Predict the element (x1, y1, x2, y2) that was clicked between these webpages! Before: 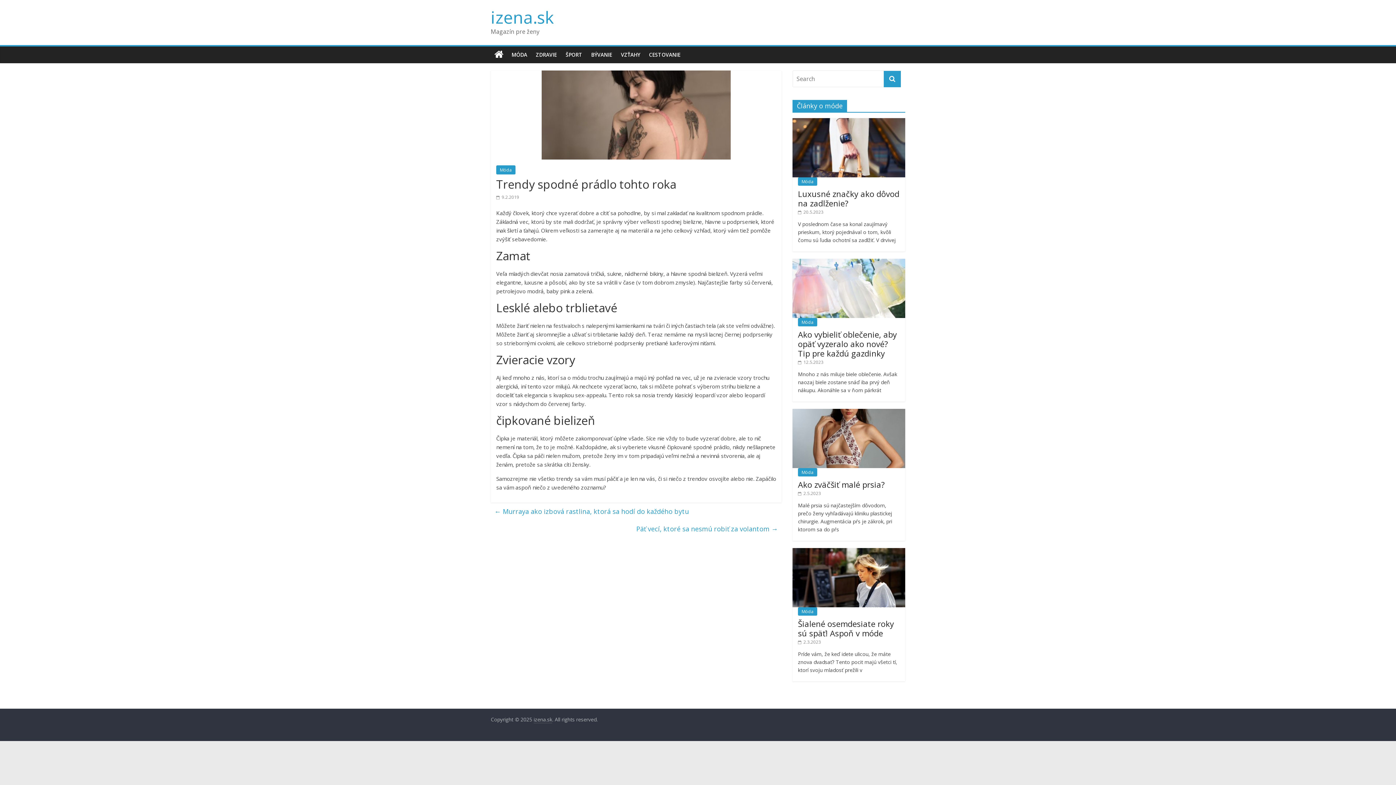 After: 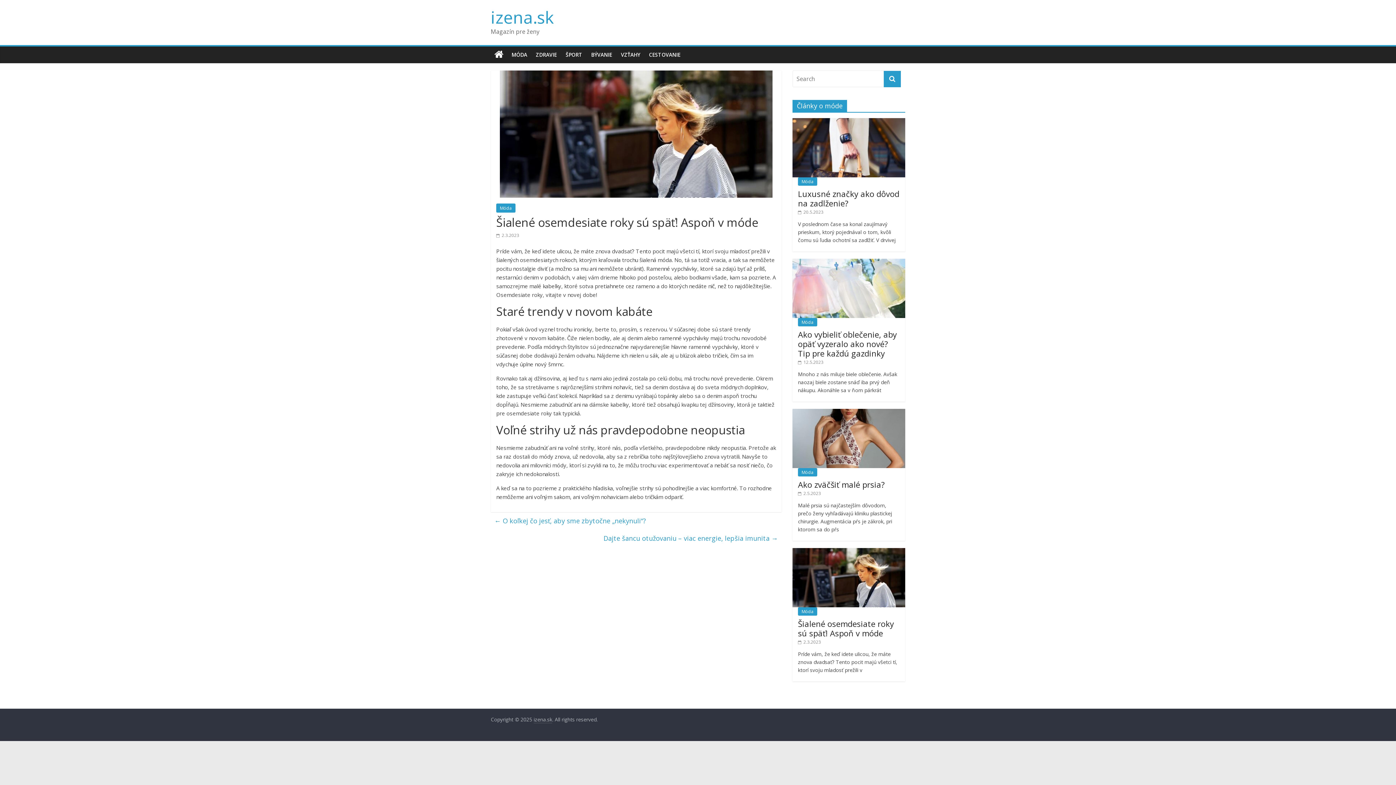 Action: label:  2.3.2023 bbox: (798, 639, 821, 645)